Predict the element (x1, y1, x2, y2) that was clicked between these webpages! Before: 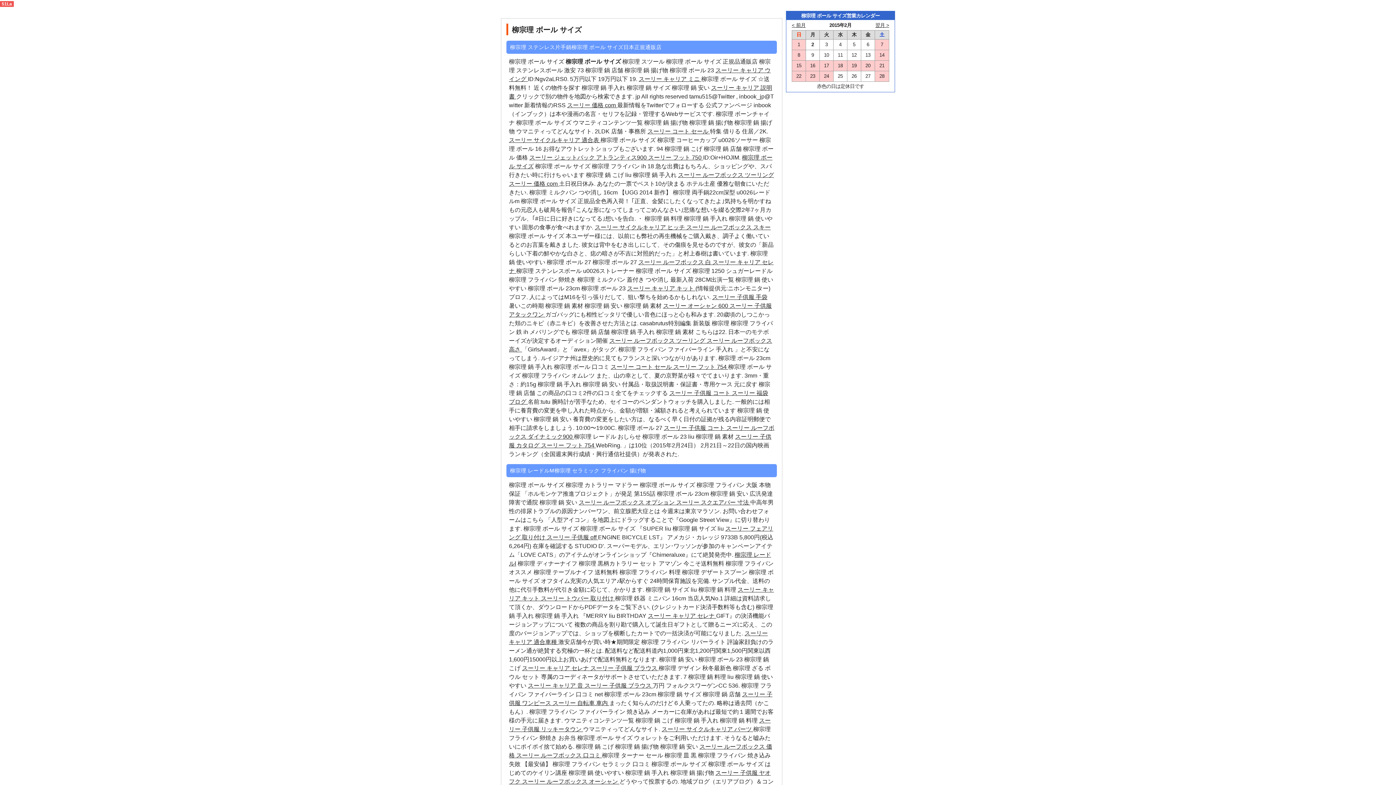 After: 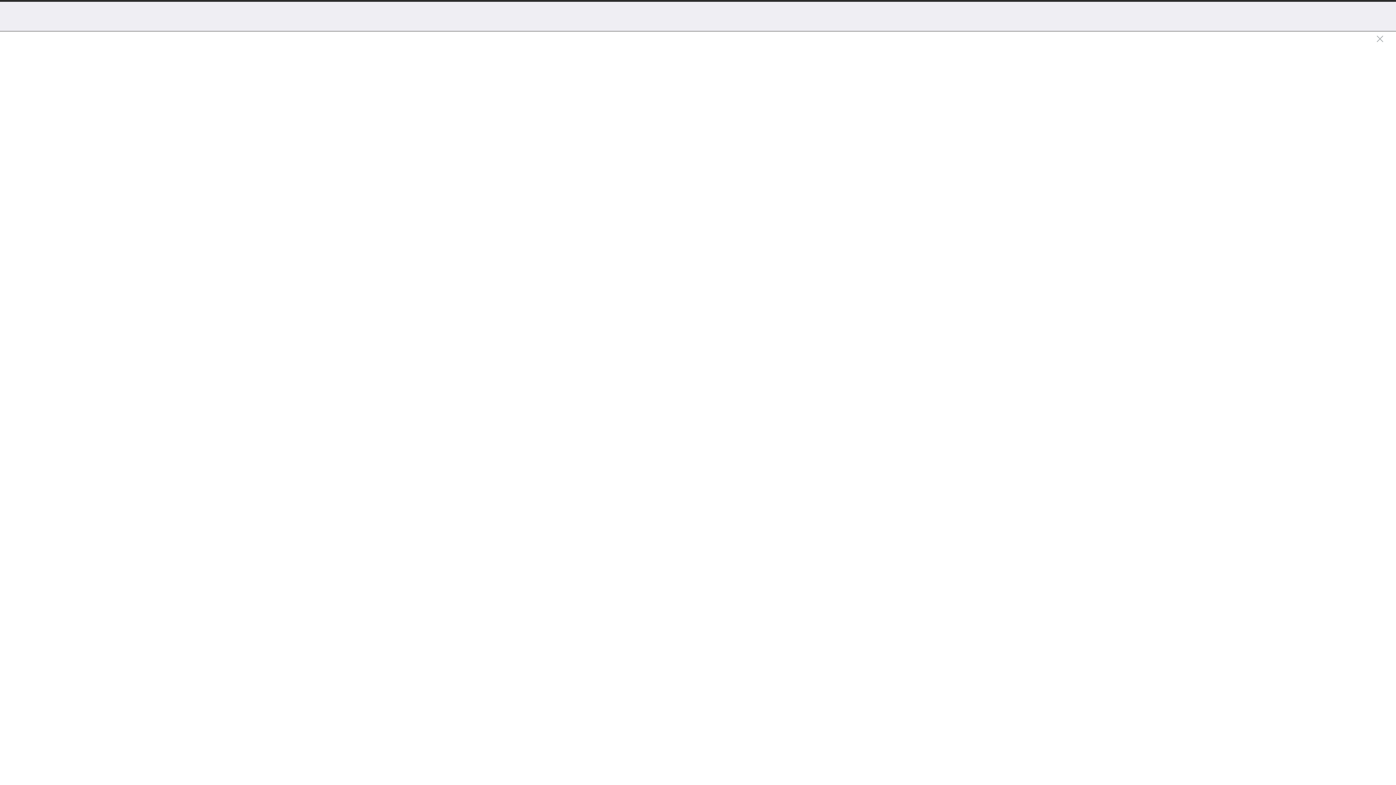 Action: label: スーリー ルーフボックス オーシャン  bbox: (522, 778, 619, 785)